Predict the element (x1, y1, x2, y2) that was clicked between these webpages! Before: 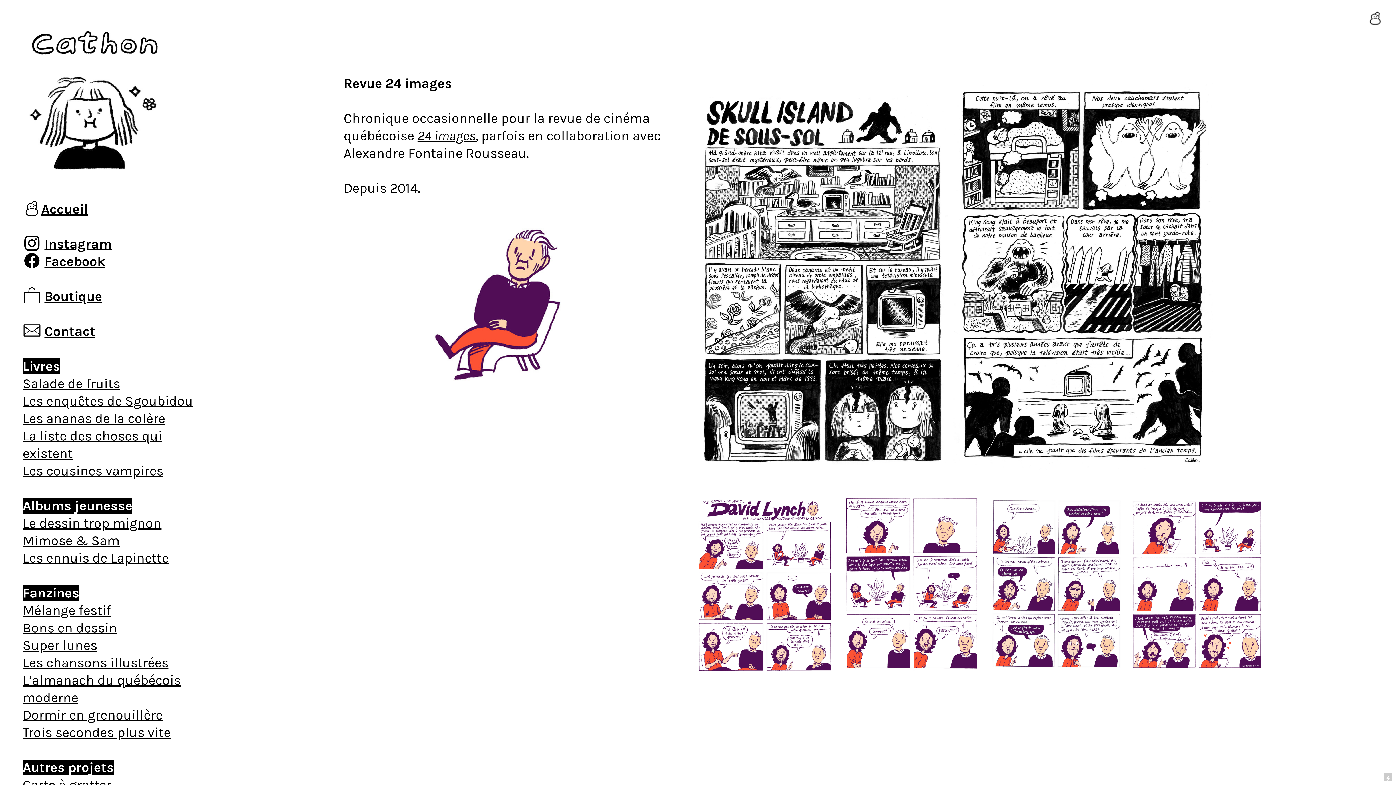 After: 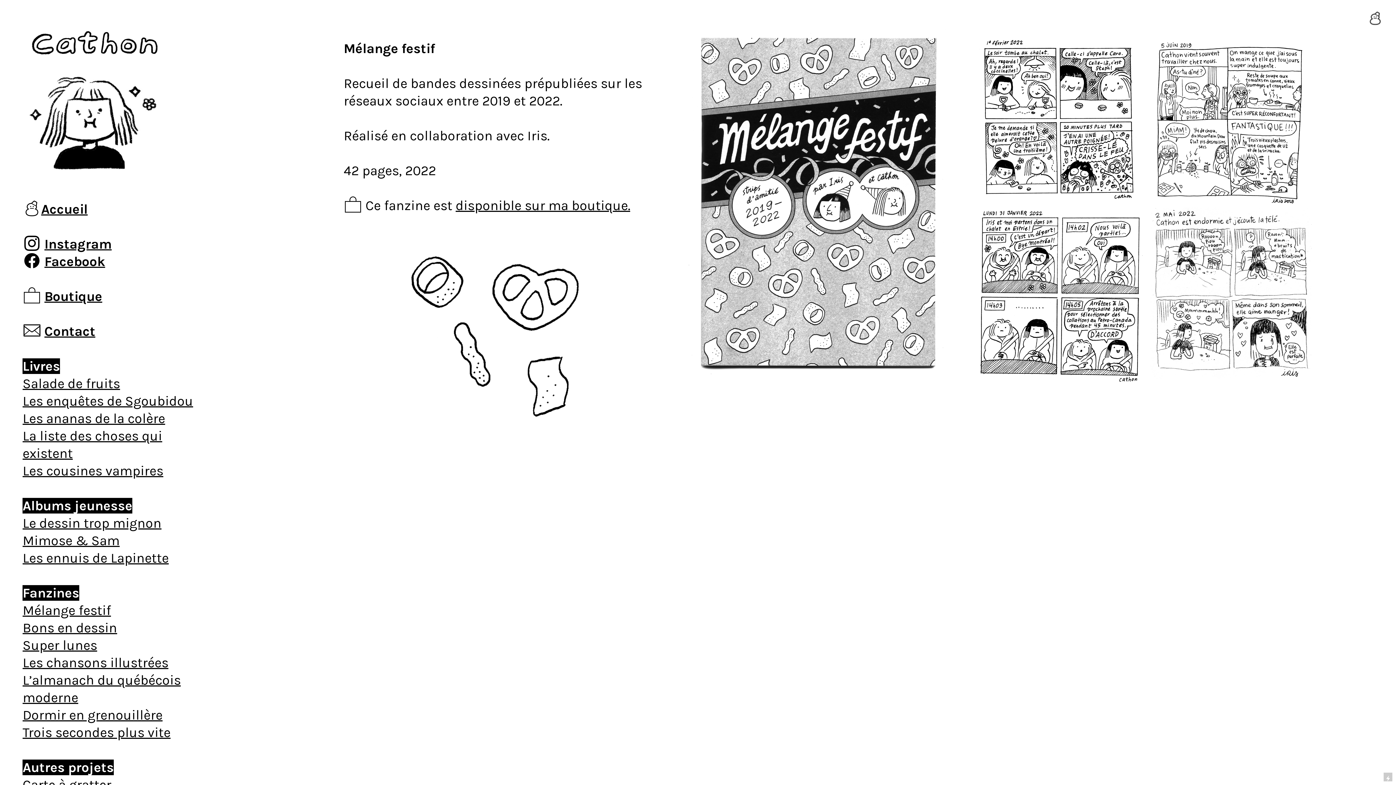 Action: bbox: (22, 602, 110, 618) label: Mélange festif